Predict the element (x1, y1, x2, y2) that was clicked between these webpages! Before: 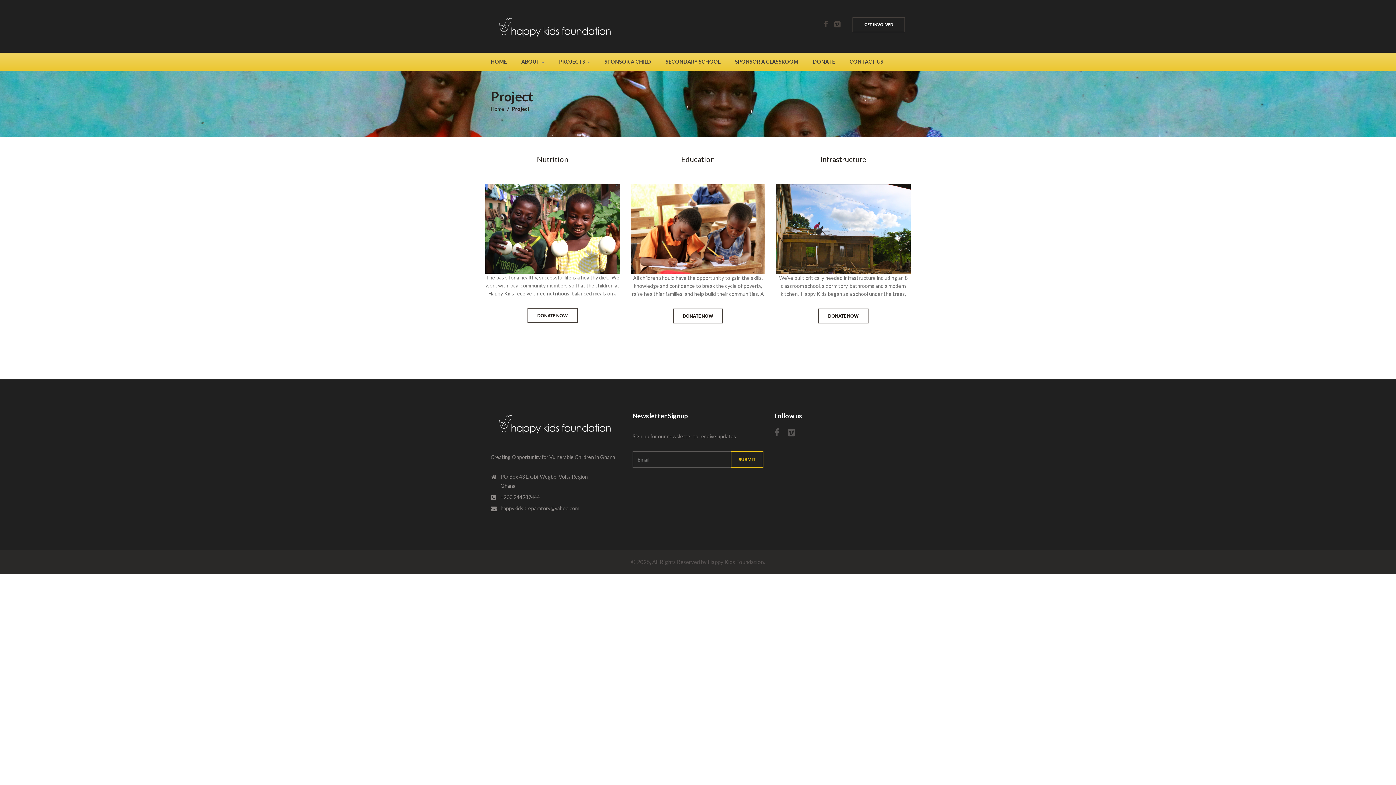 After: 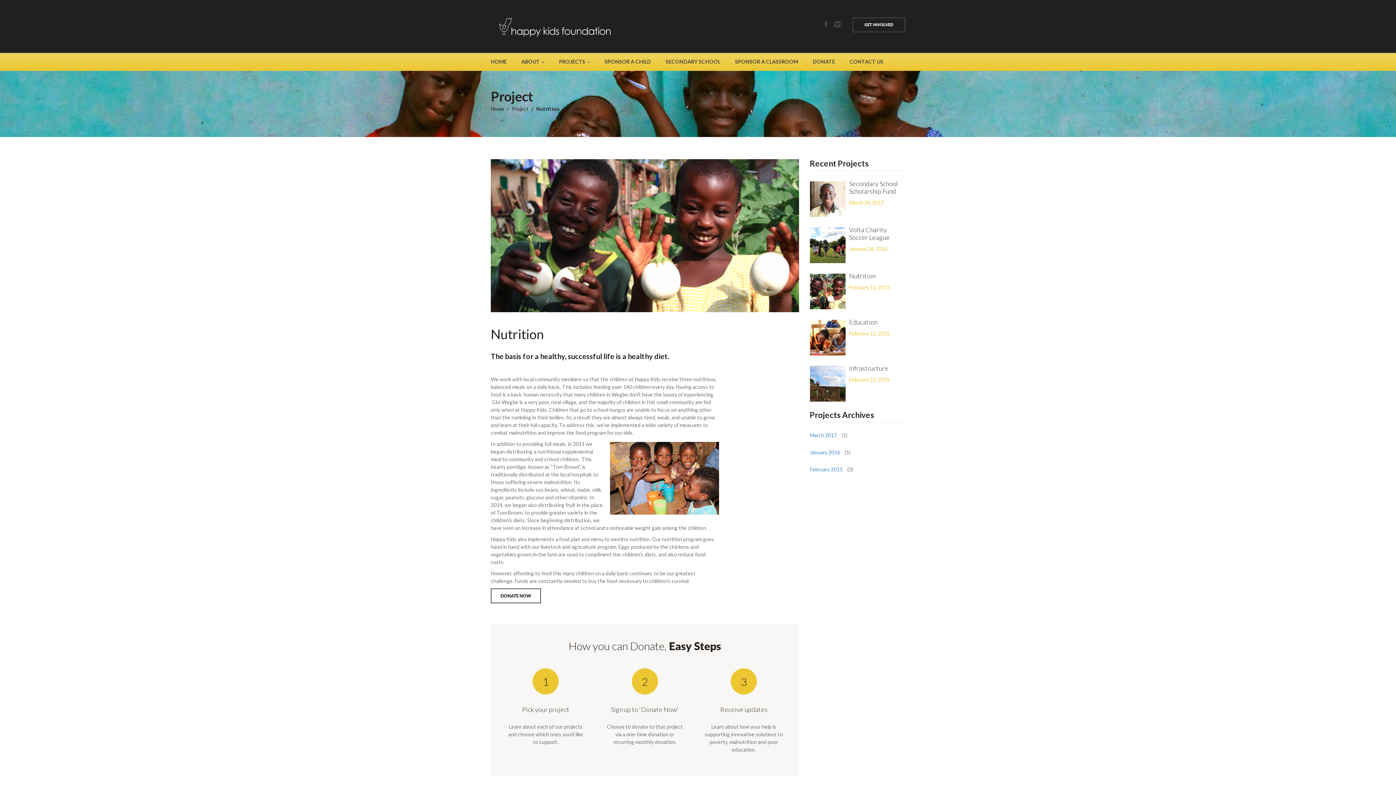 Action: bbox: (485, 184, 620, 273)